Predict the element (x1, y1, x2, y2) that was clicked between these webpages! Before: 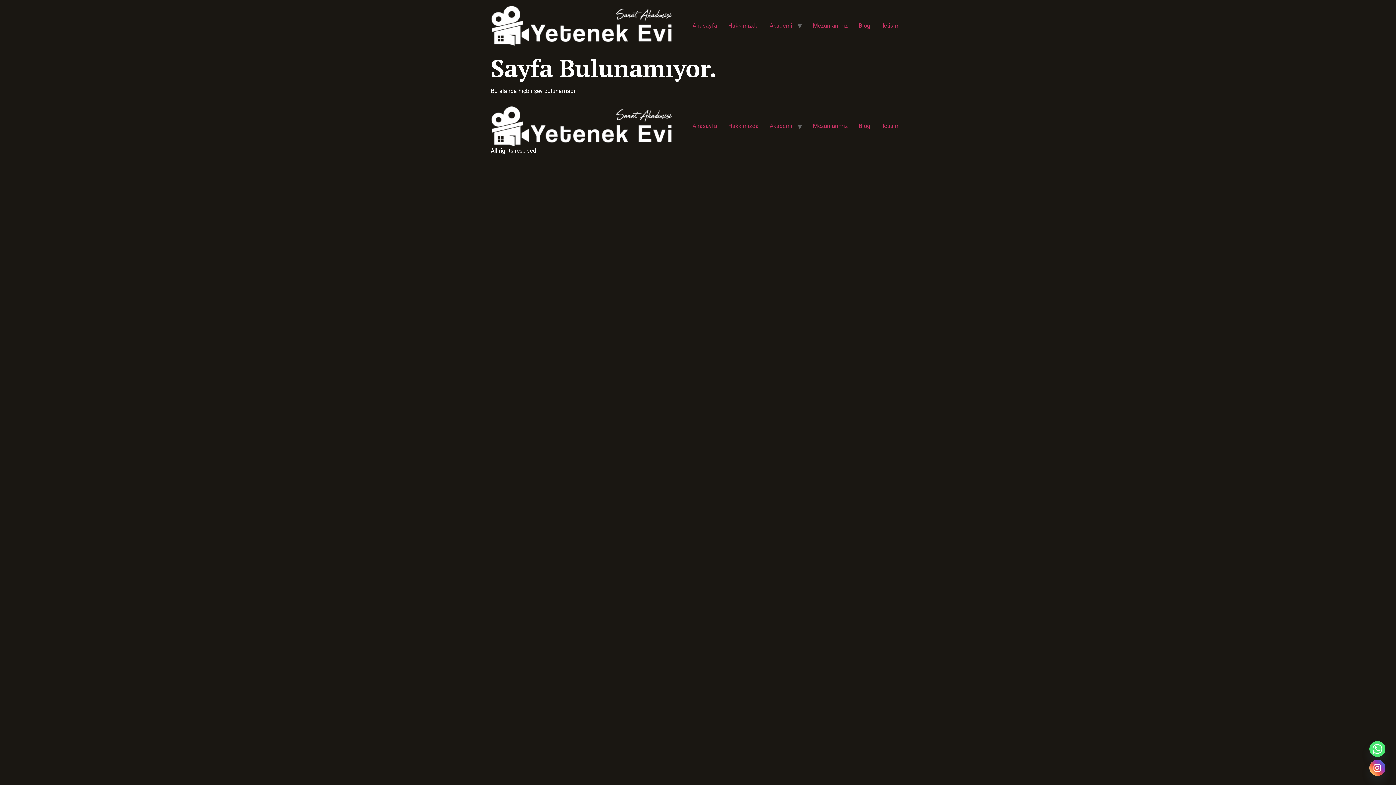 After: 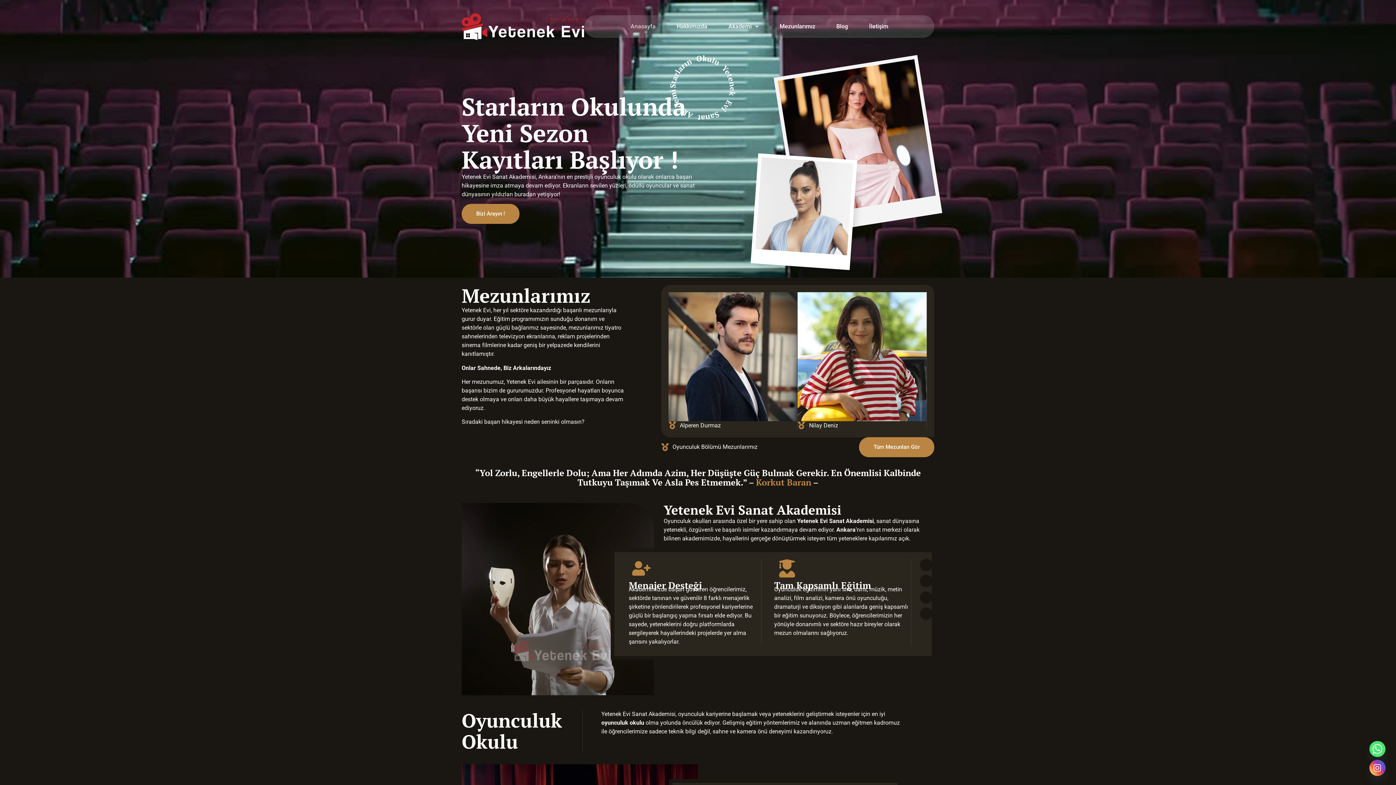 Action: bbox: (490, 106, 672, 146)